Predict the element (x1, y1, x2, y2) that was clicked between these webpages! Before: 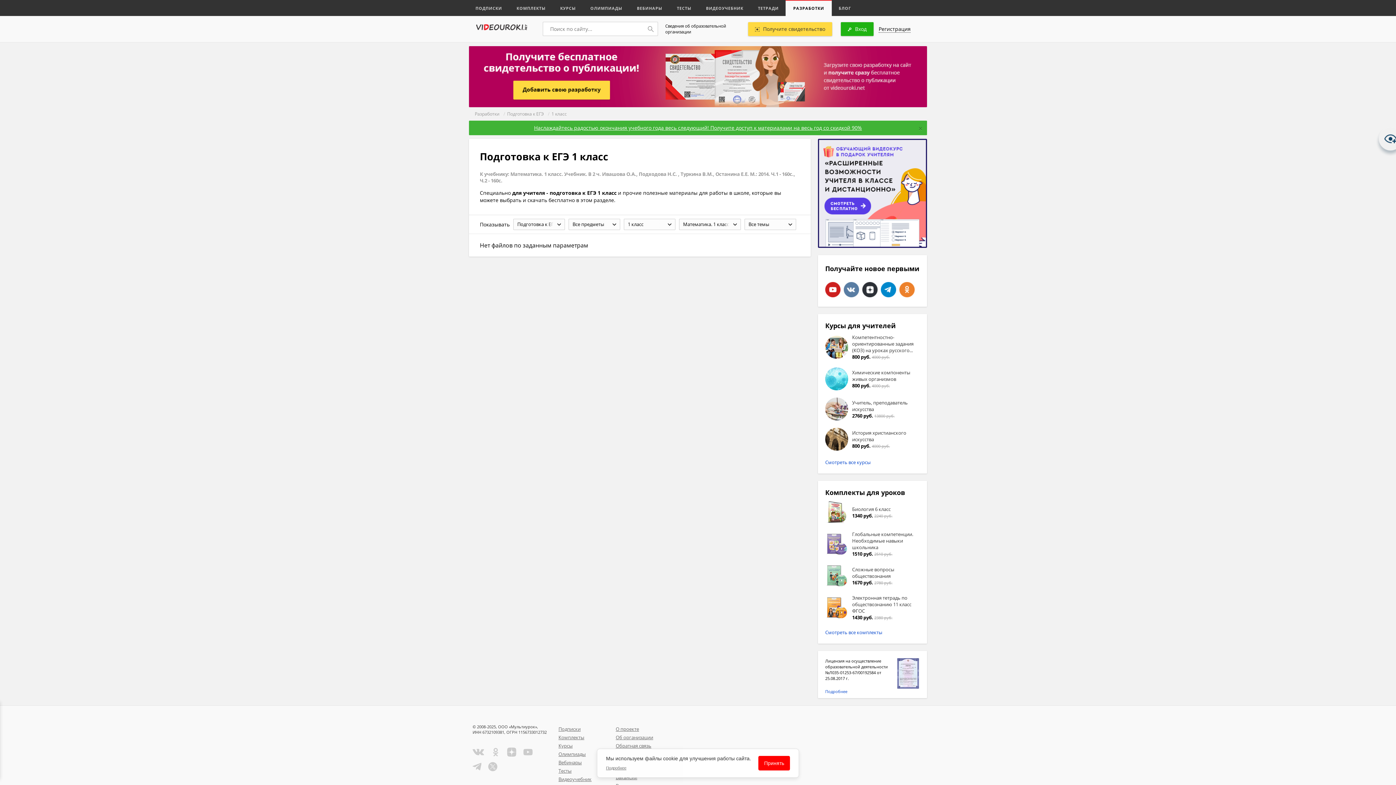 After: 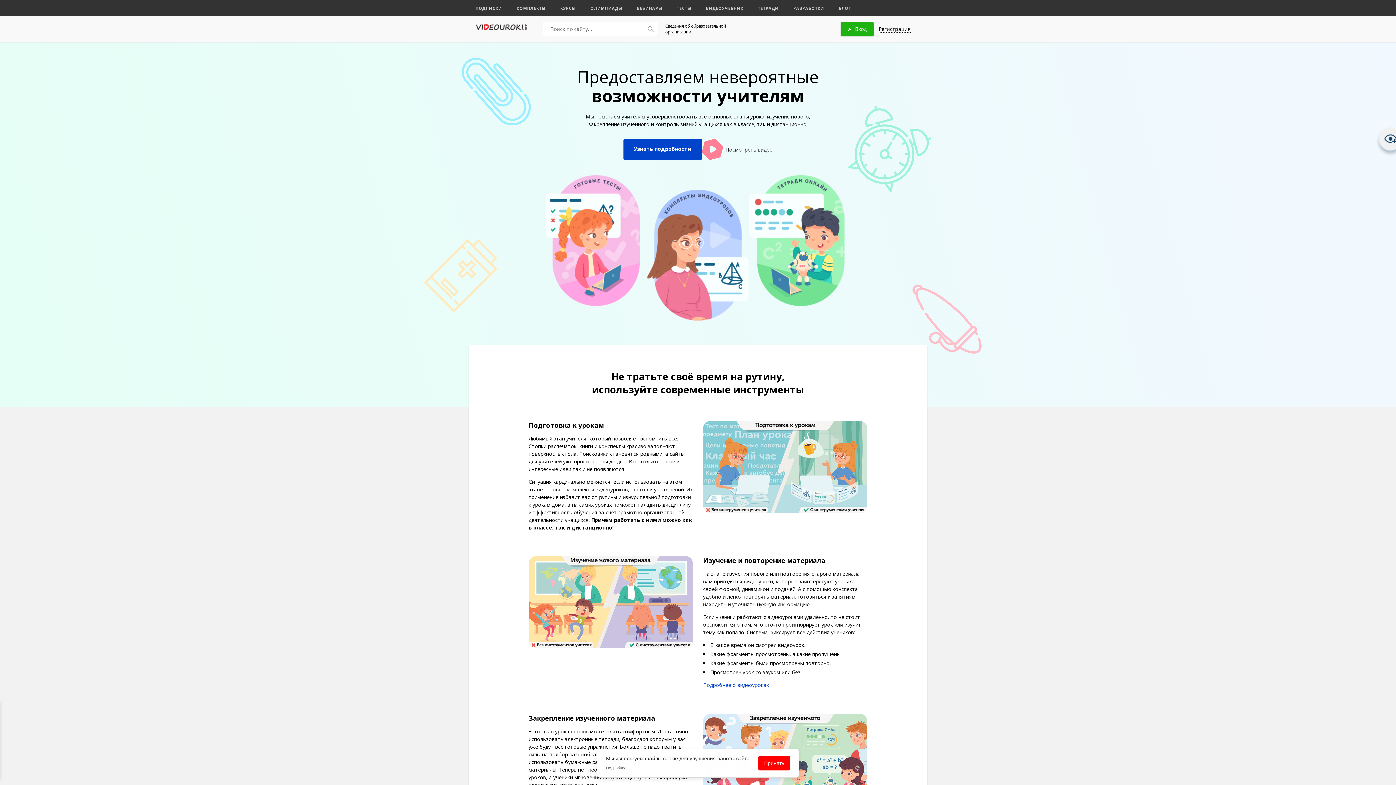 Action: bbox: (476, 20, 527, 30)